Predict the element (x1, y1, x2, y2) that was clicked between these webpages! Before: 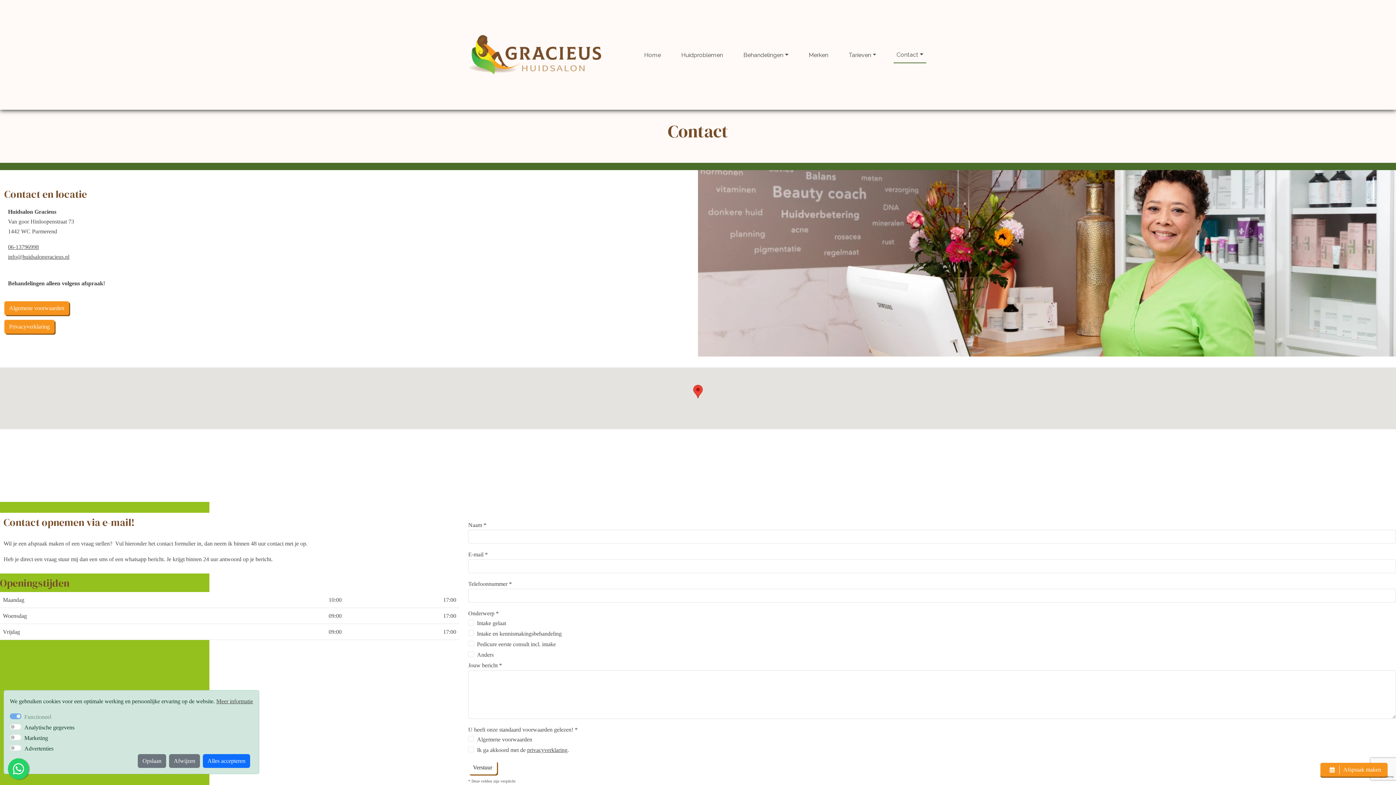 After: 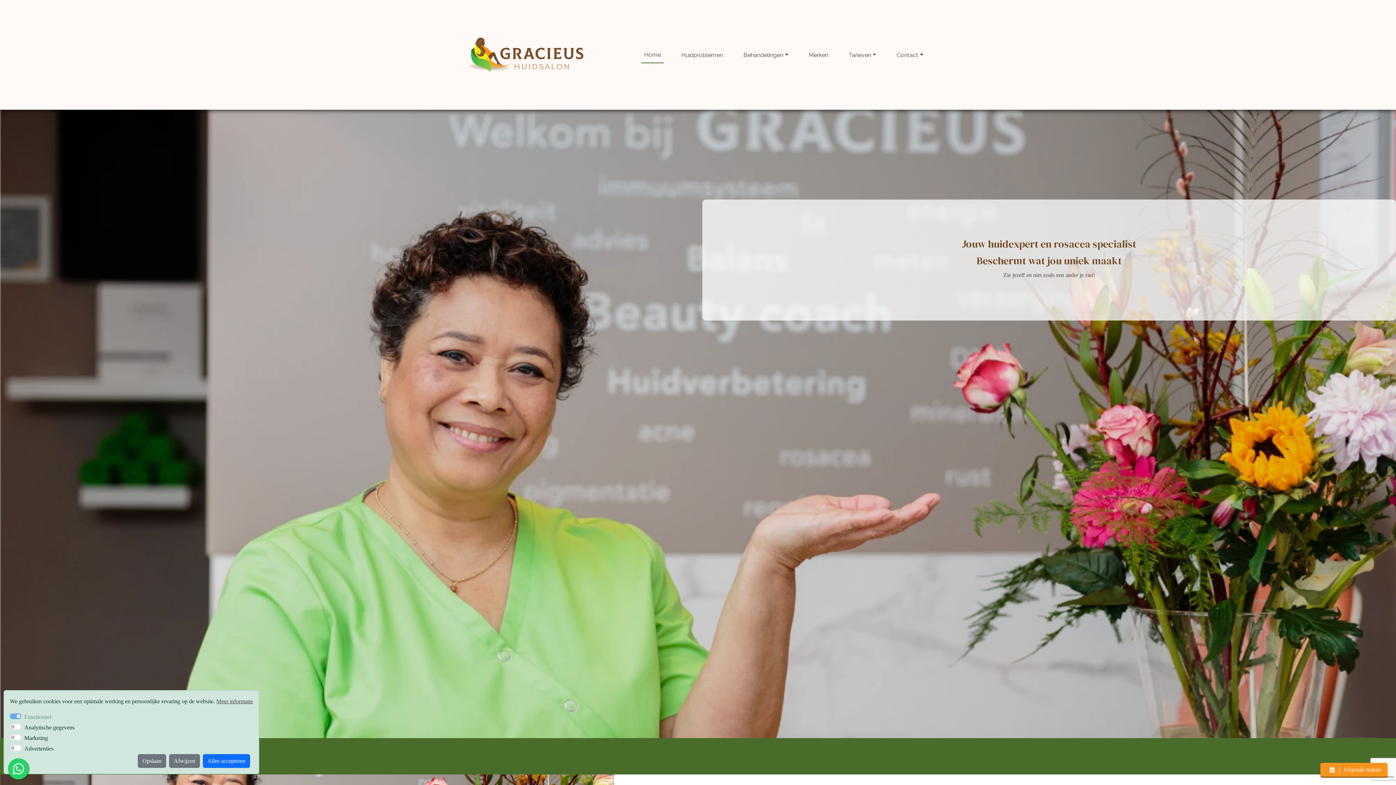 Action: bbox: (462, 0, 608, 109)